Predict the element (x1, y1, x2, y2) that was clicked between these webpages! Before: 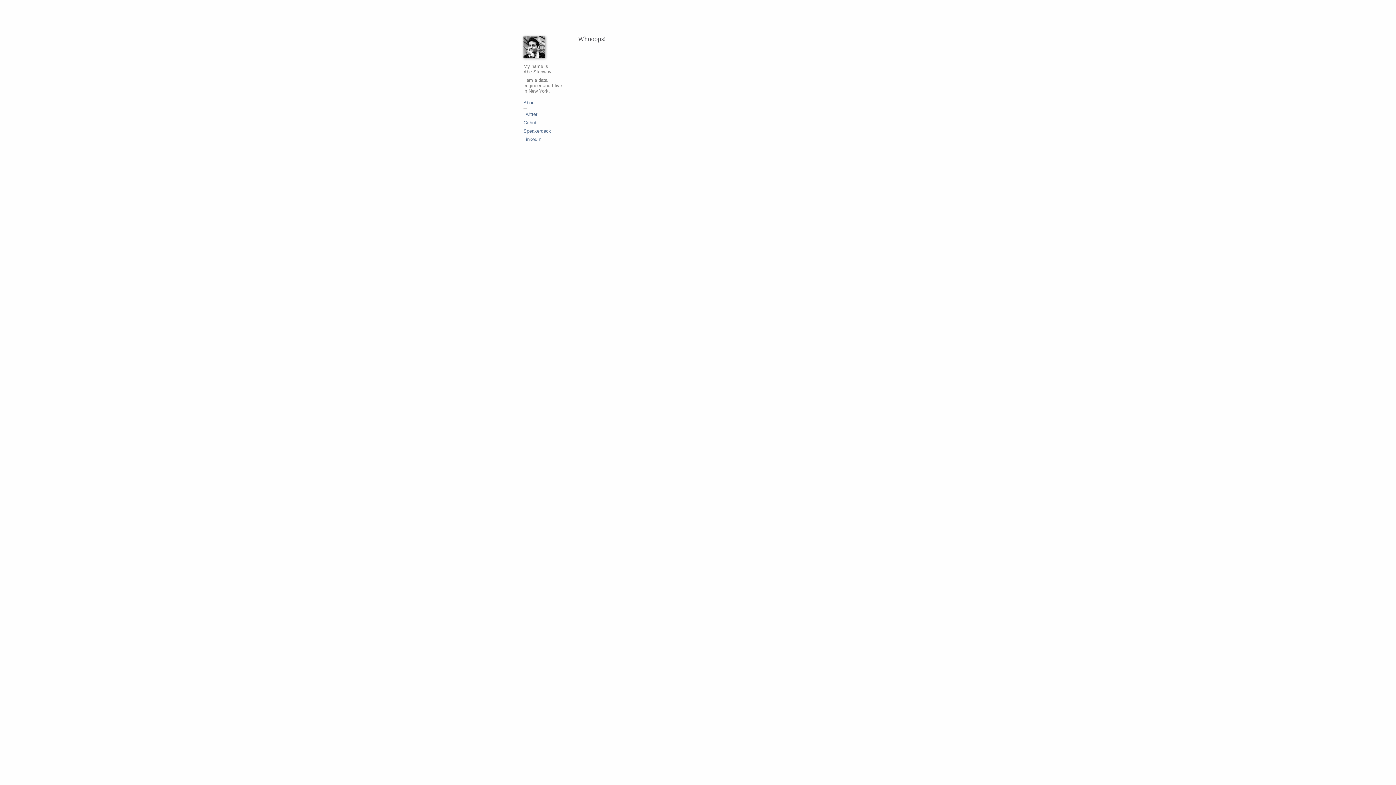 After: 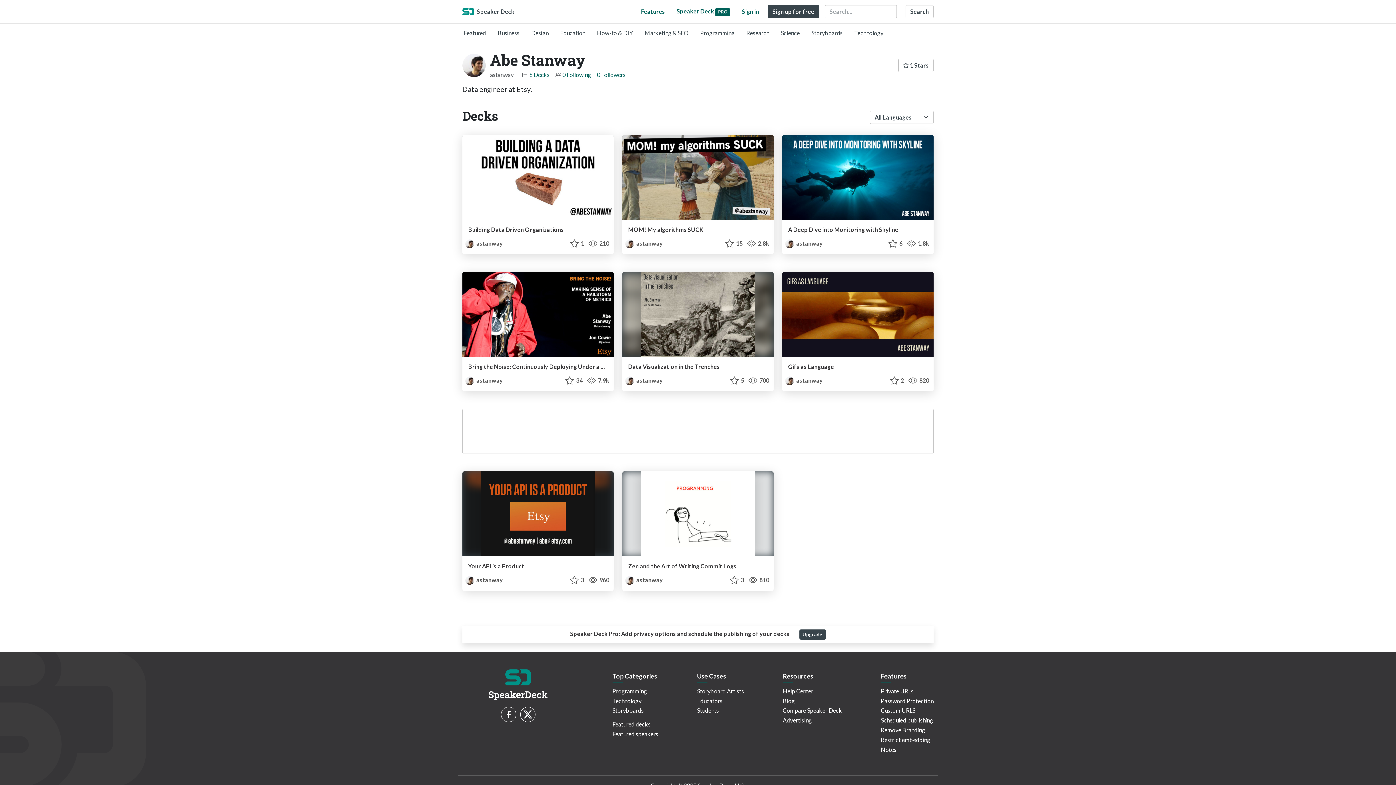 Action: label: Speakerdeck bbox: (523, 128, 551, 133)